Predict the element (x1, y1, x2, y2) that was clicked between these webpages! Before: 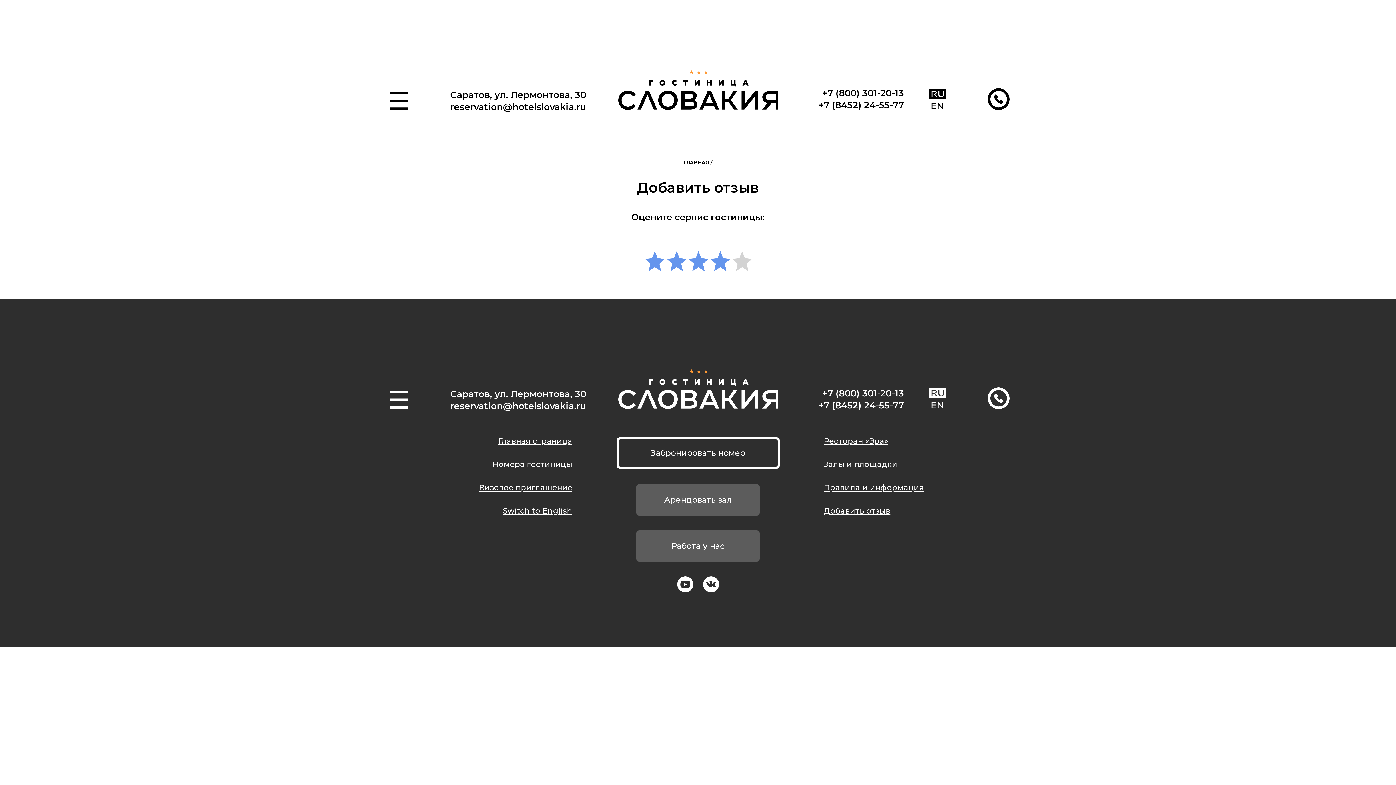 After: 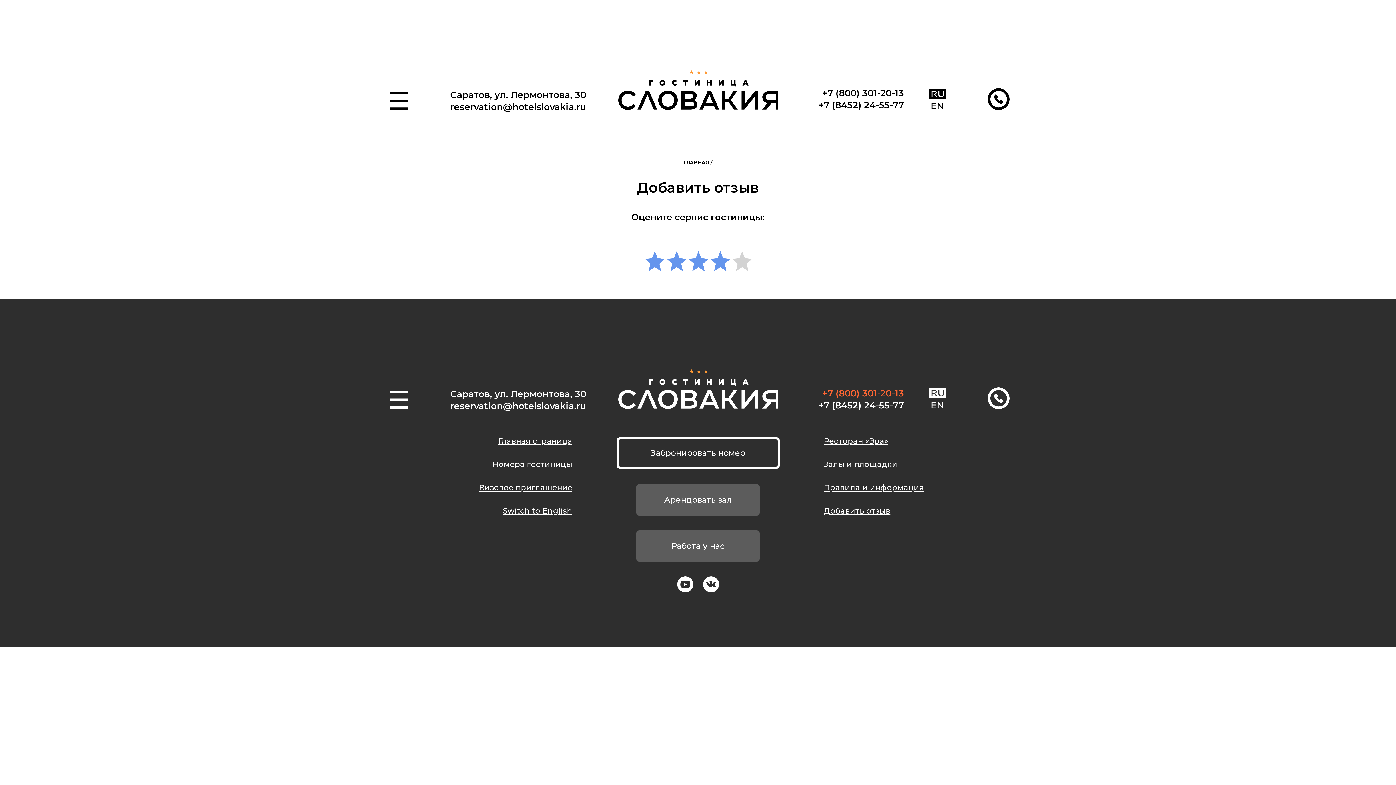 Action: label: +7 (800) 301-20-13 bbox: (822, 388, 904, 398)